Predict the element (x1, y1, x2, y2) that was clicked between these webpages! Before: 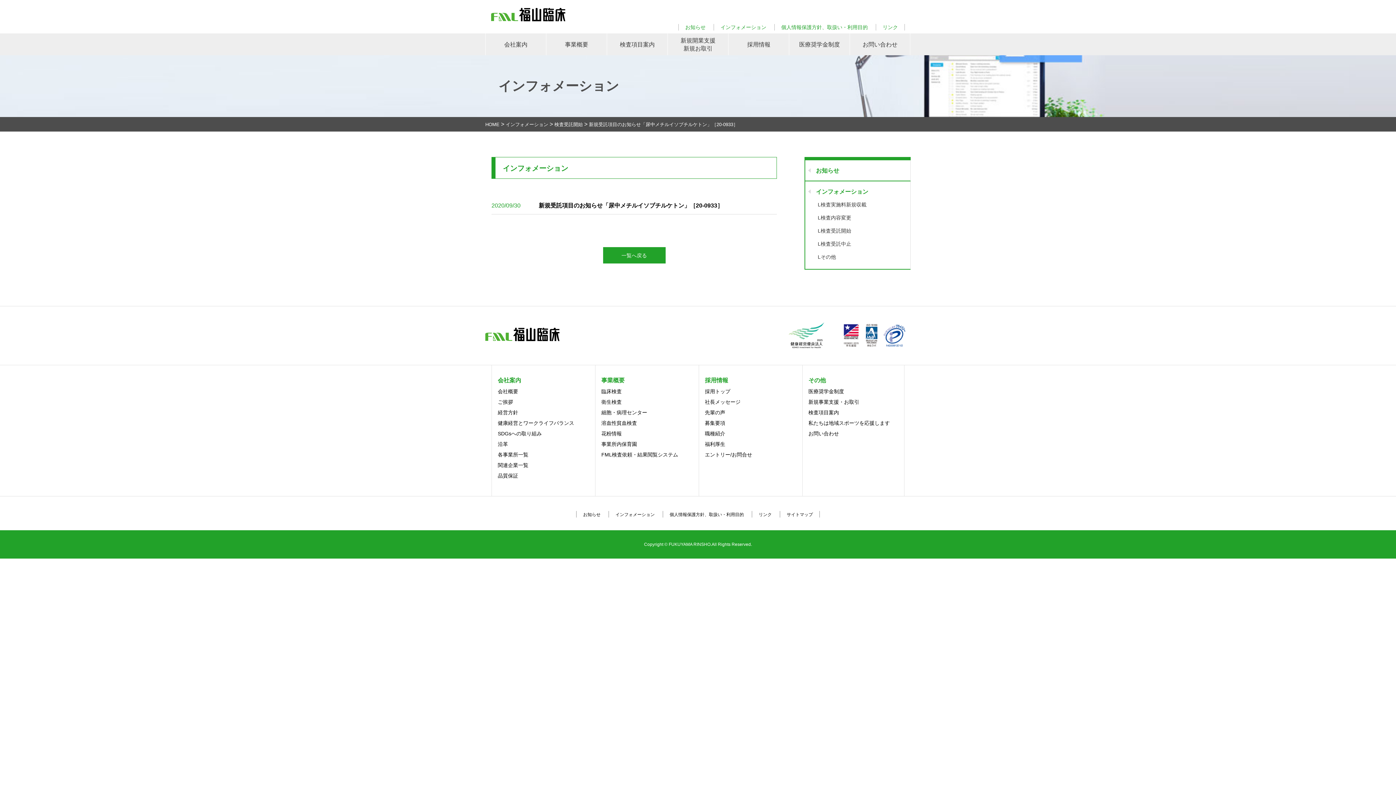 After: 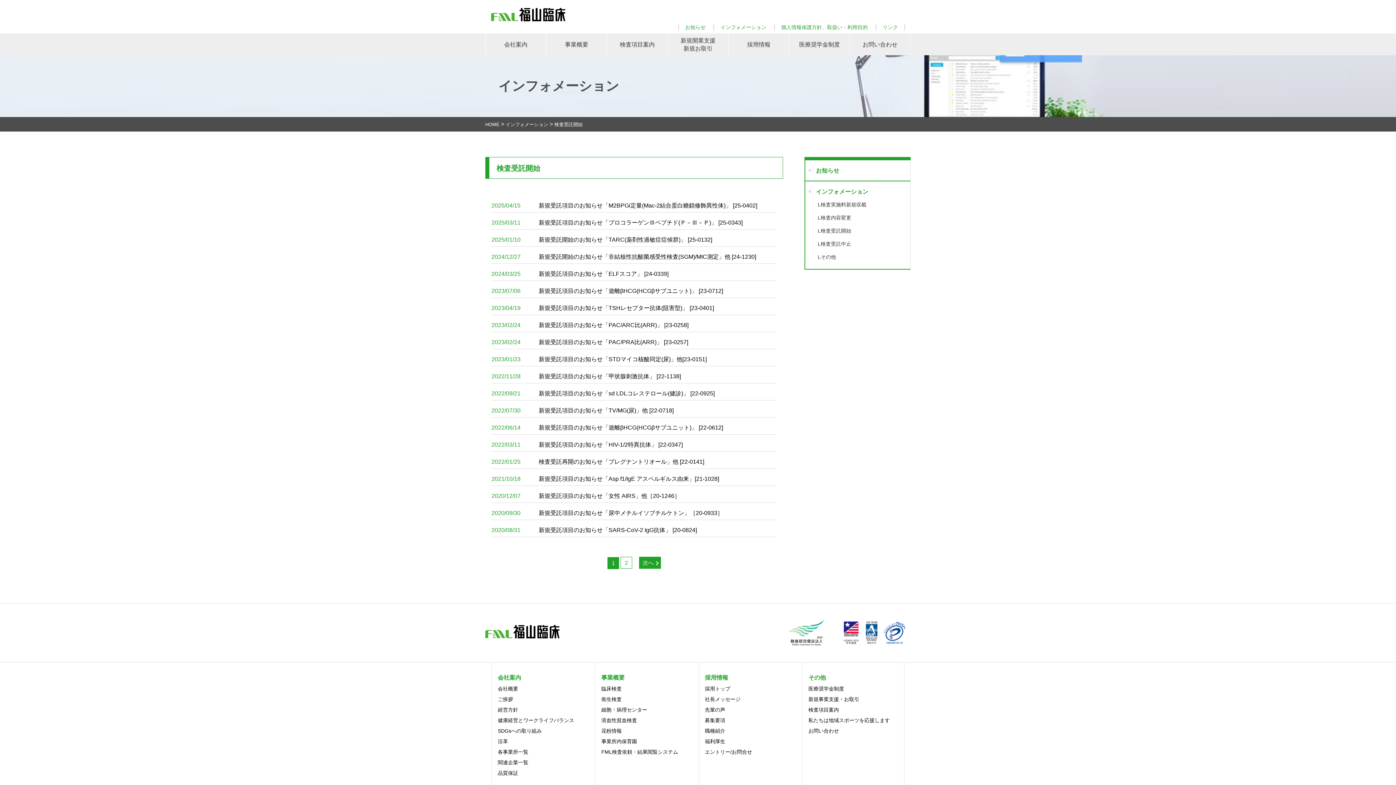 Action: bbox: (805, 224, 910, 237) label: L検査受託開始